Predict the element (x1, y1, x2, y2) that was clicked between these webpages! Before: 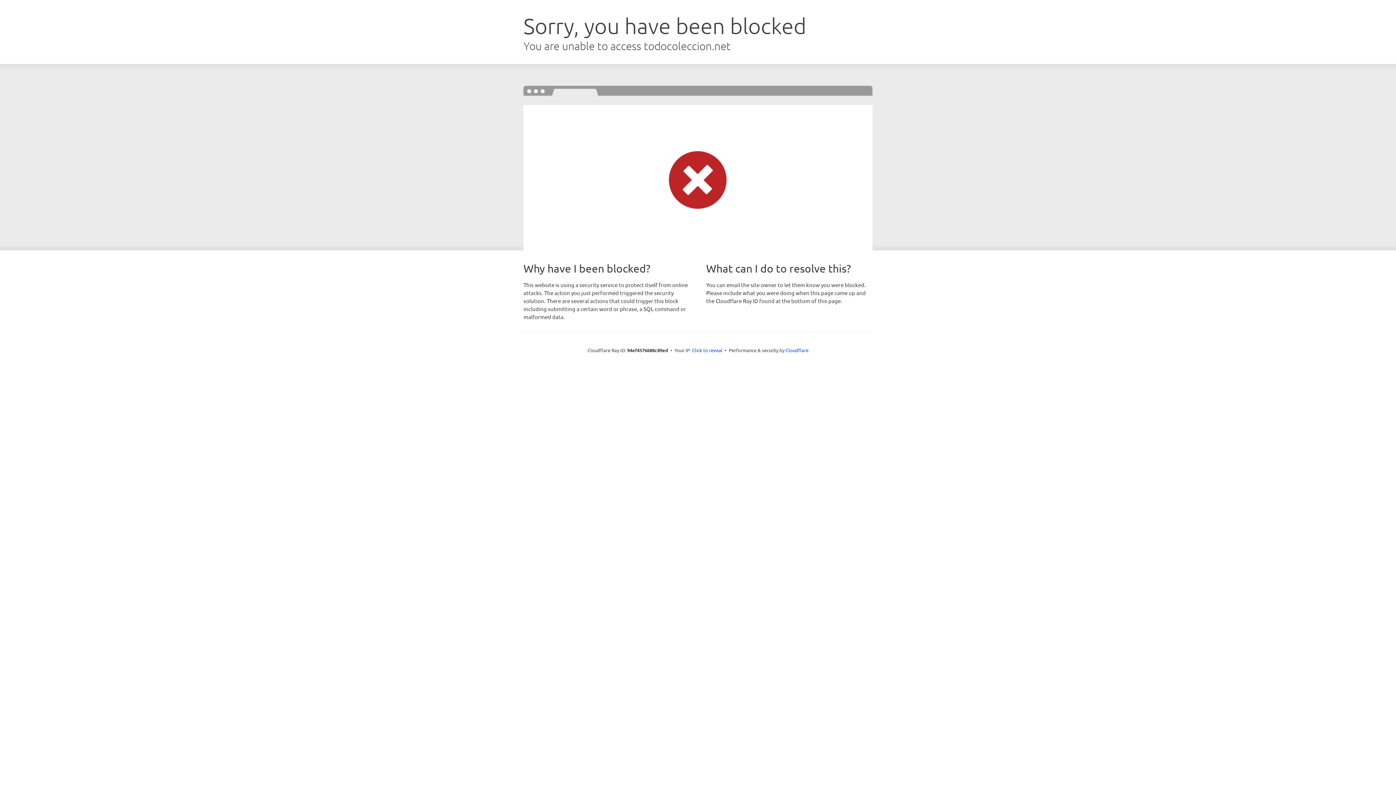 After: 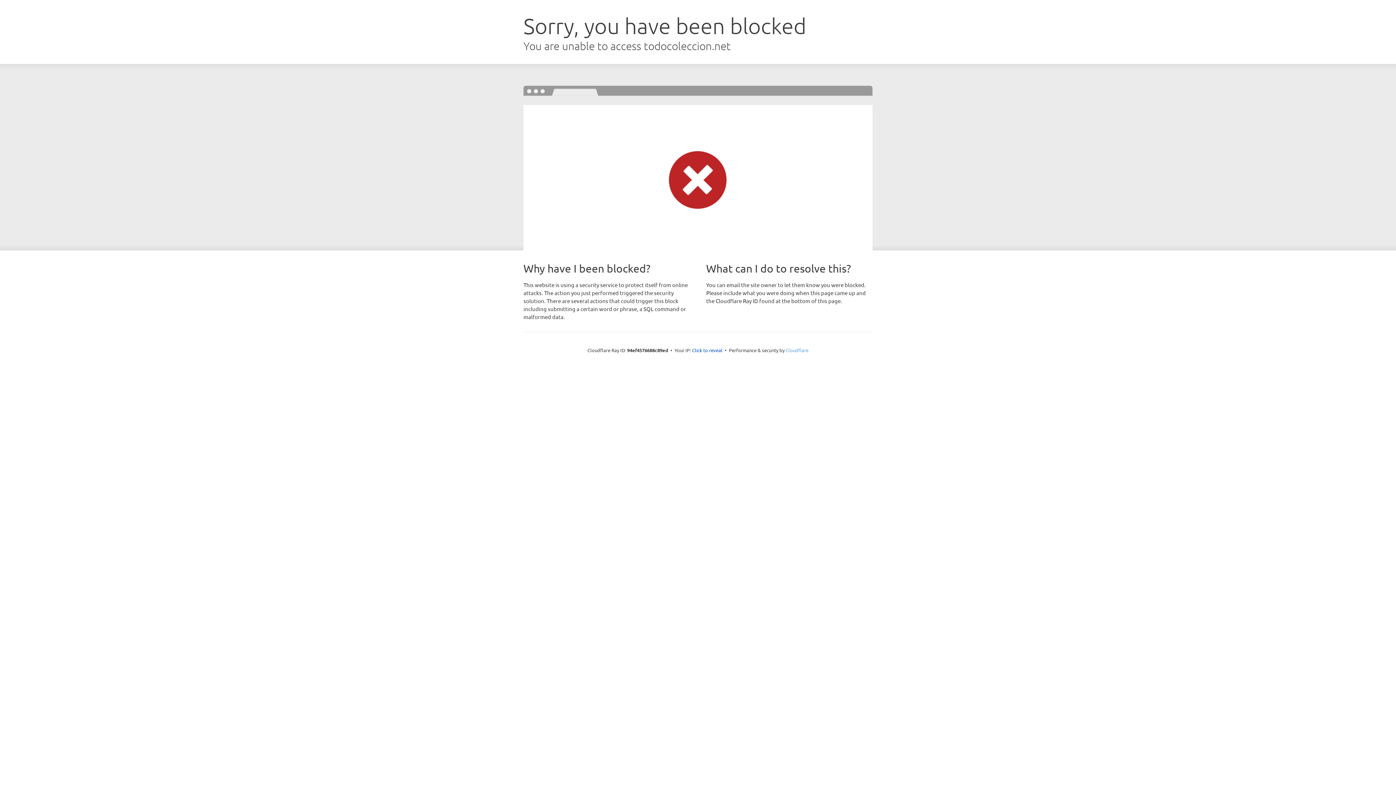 Action: label: Cloudflare bbox: (785, 347, 808, 353)